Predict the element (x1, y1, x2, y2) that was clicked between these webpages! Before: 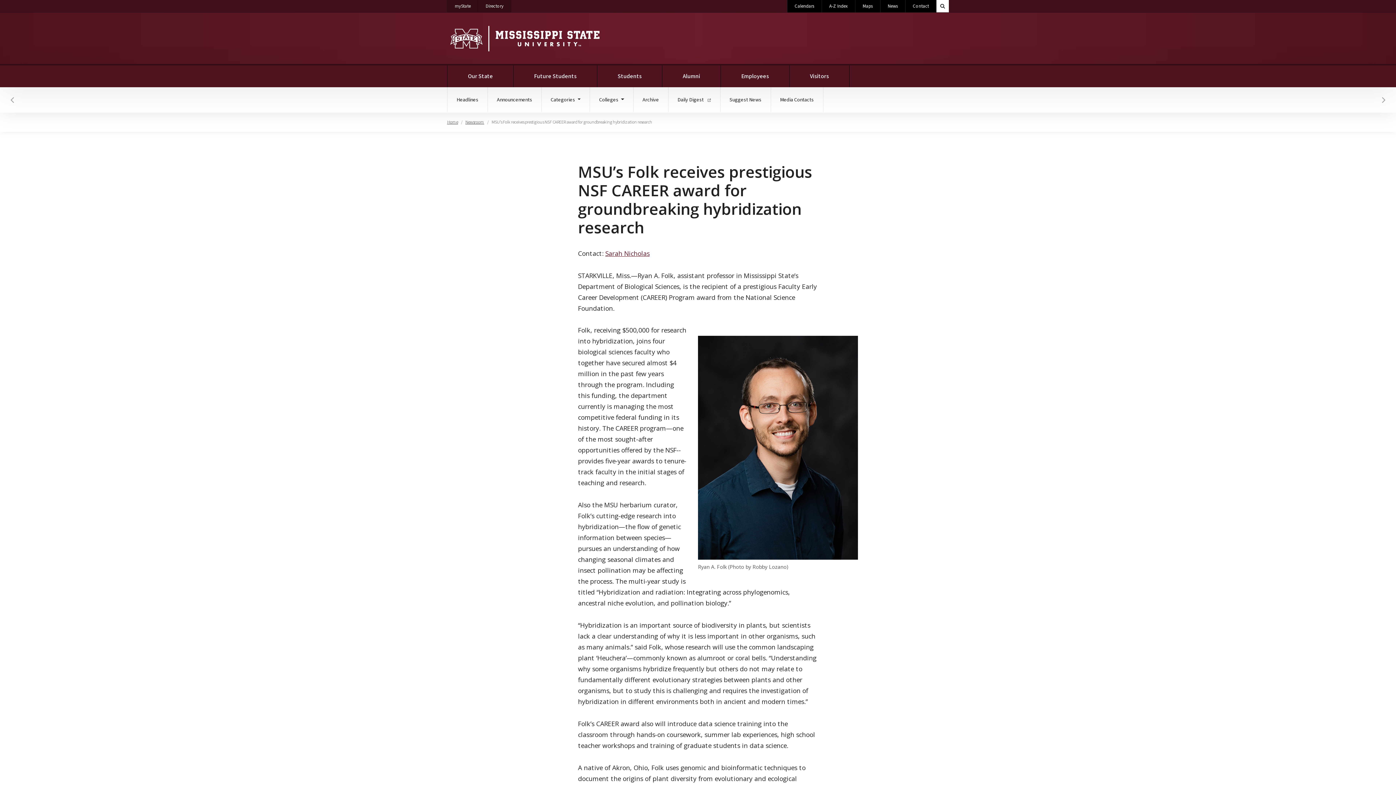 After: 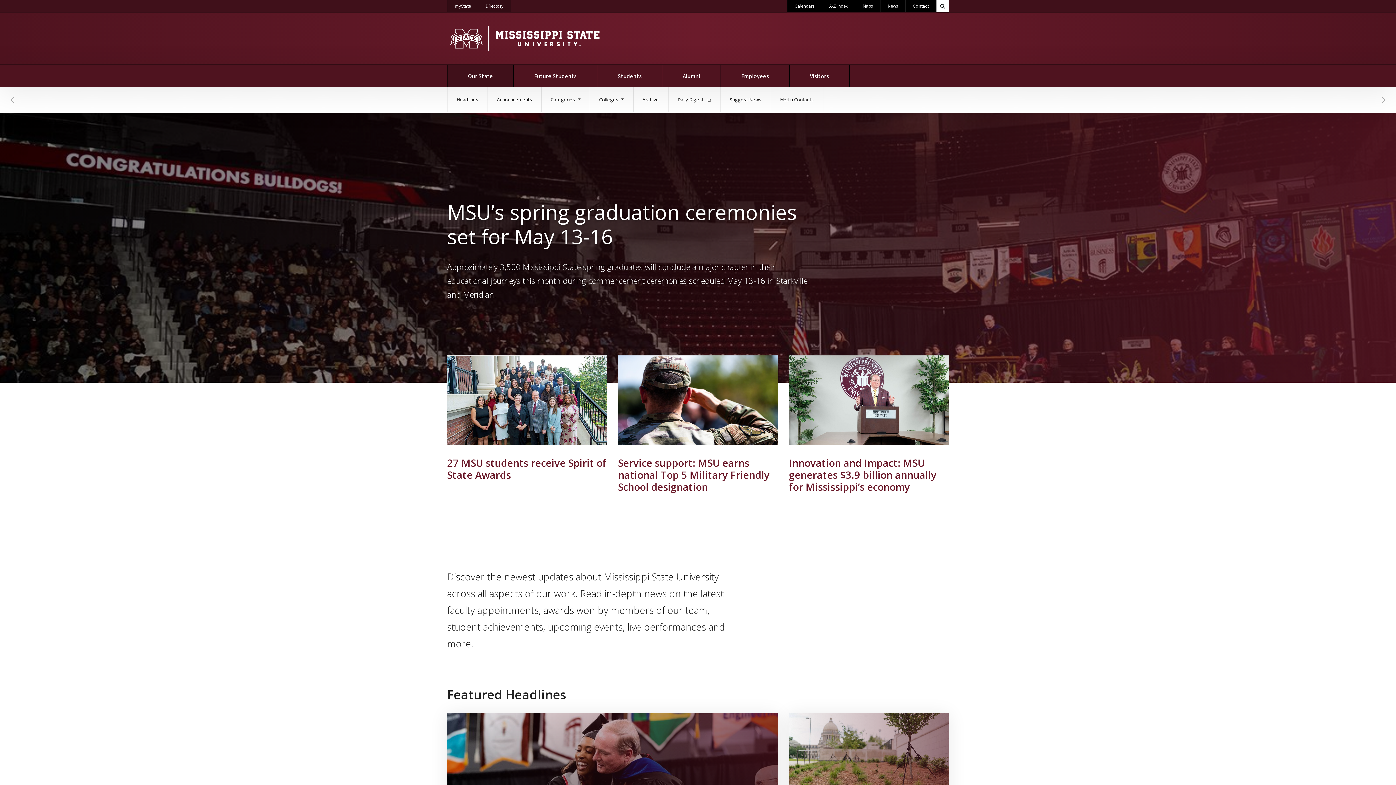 Action: label: Newsroom bbox: (465, 118, 484, 125)